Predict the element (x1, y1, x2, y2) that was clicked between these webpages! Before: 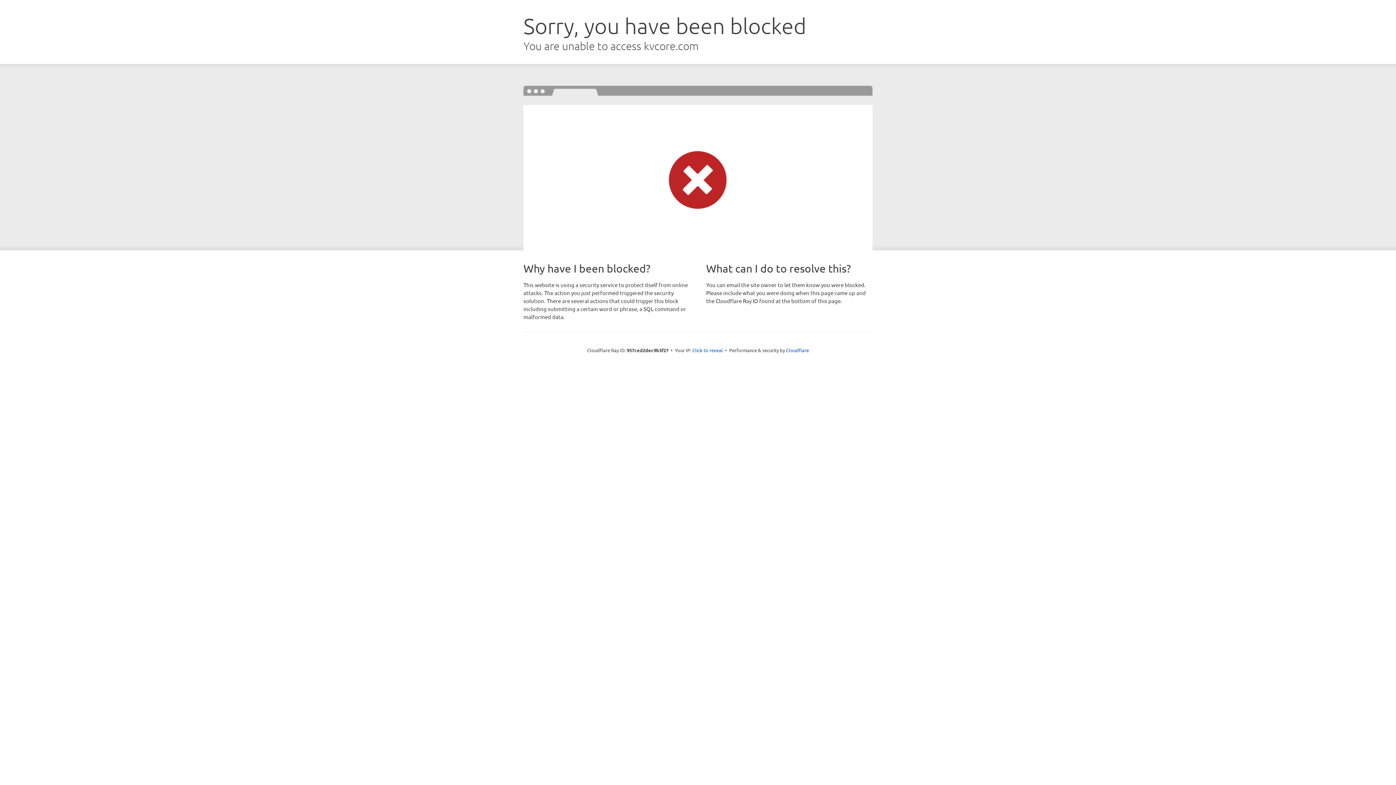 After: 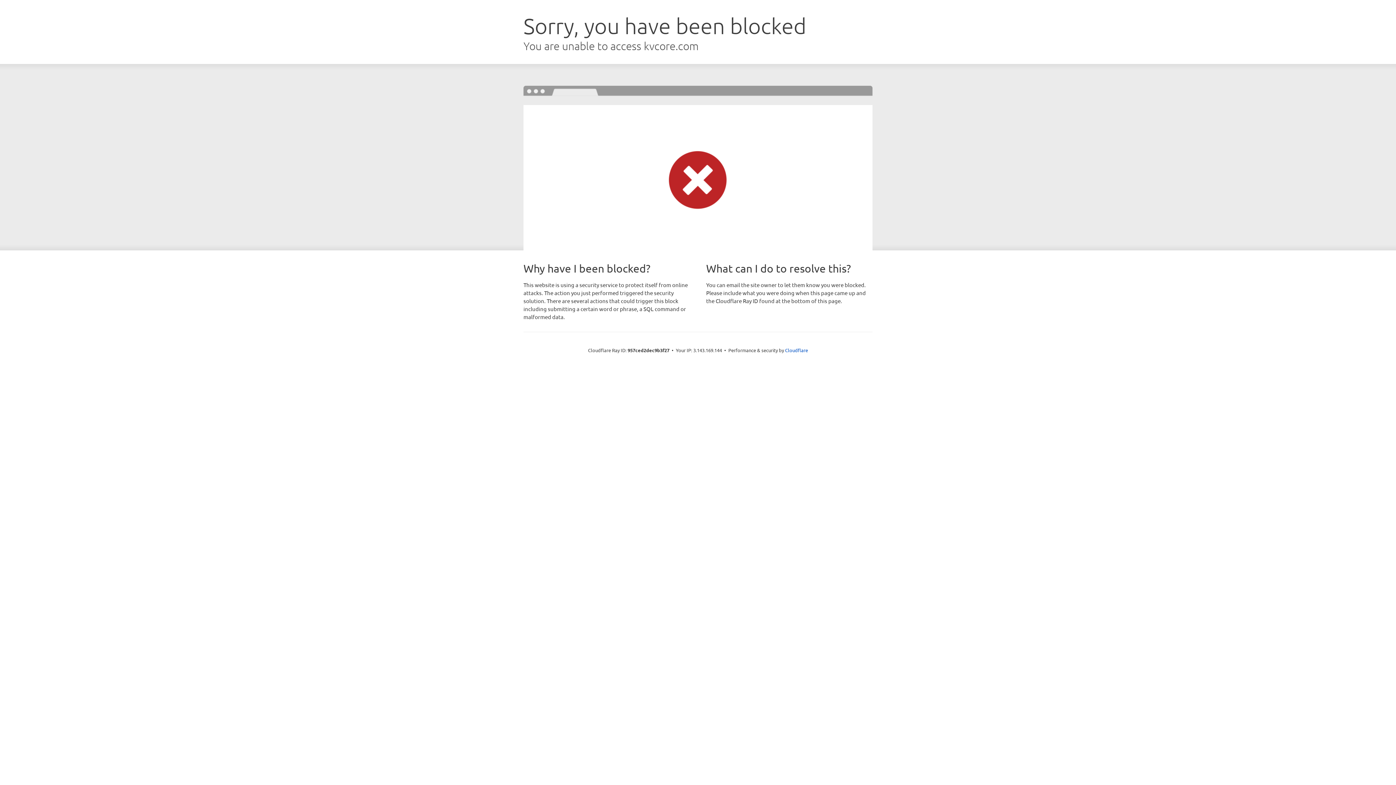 Action: label: Click to reveal bbox: (692, 346, 723, 353)